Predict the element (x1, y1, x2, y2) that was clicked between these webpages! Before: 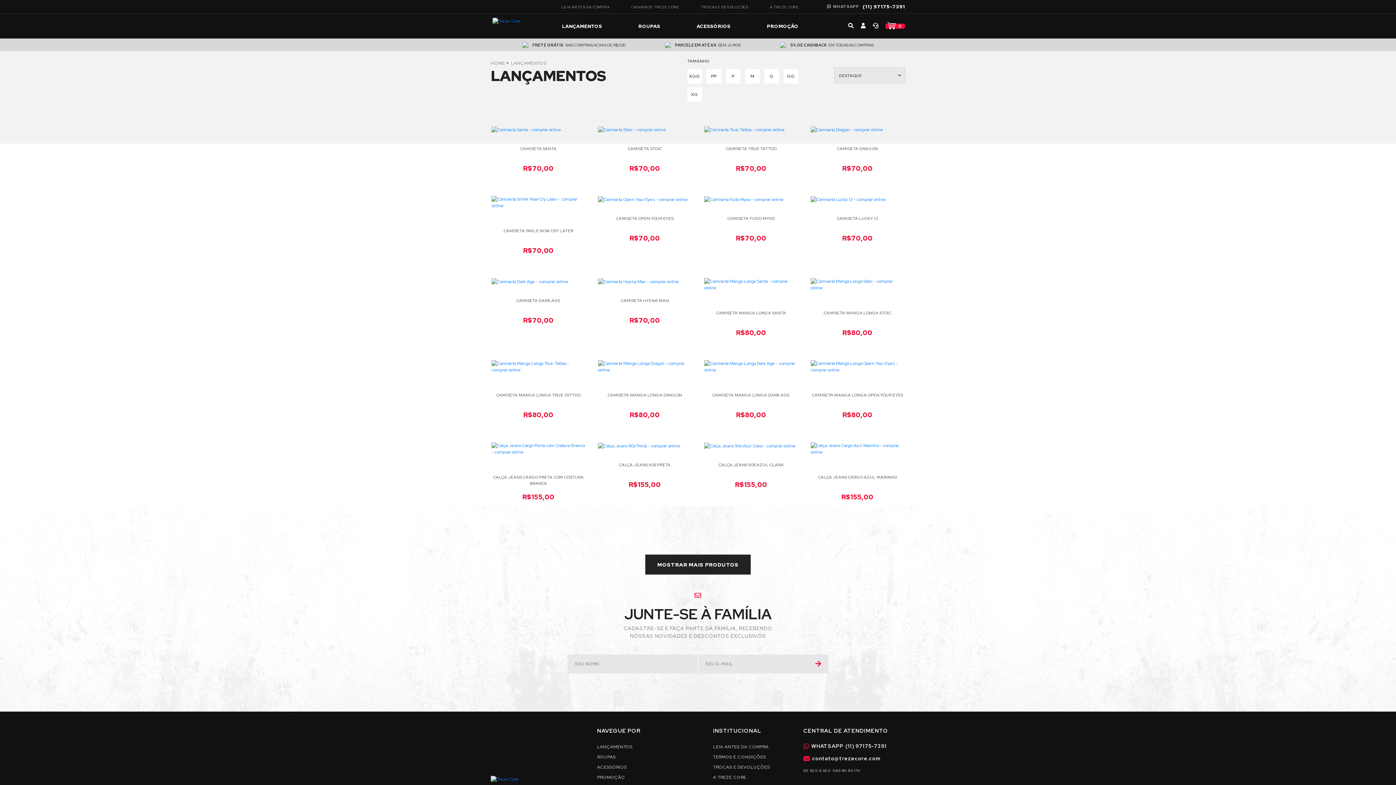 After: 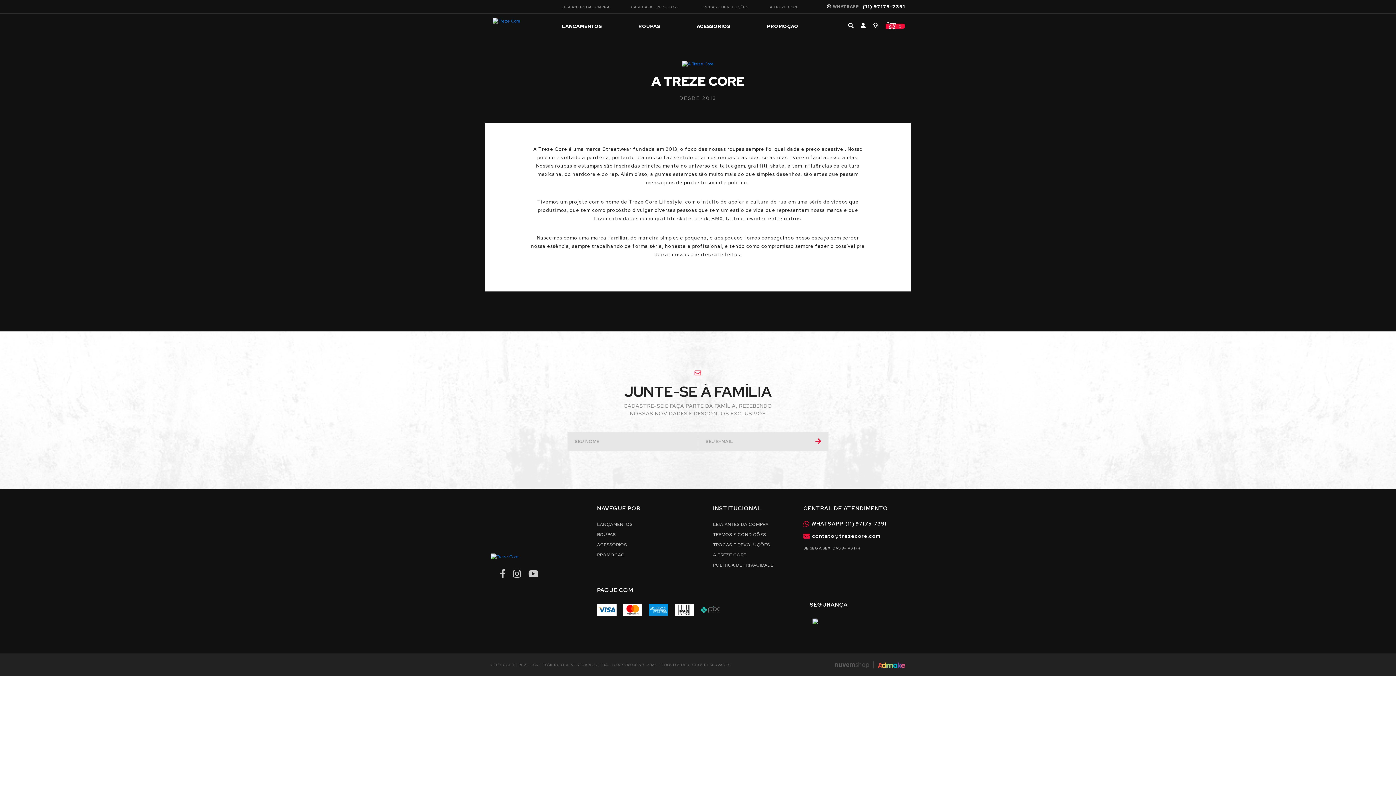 Action: label: A TREZE CORE bbox: (713, 774, 746, 780)